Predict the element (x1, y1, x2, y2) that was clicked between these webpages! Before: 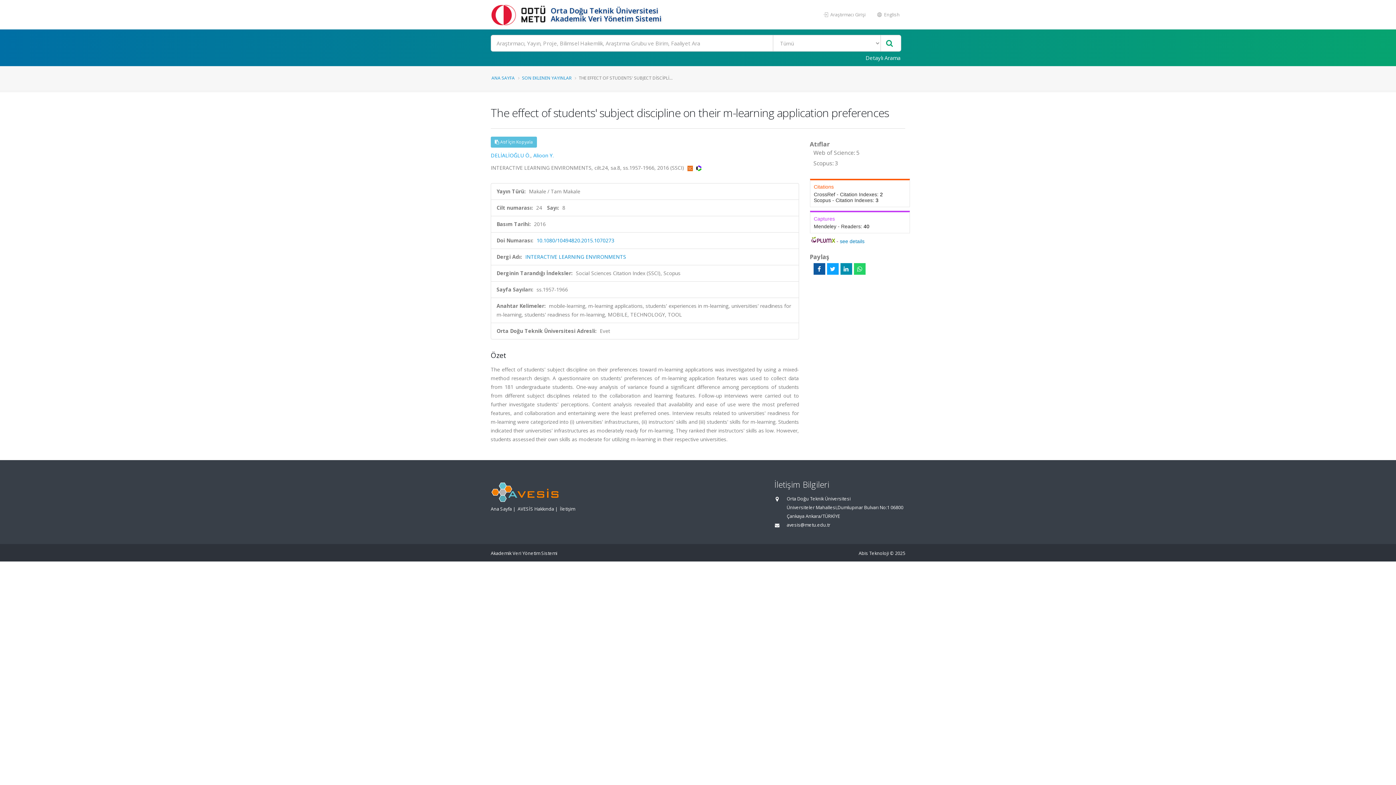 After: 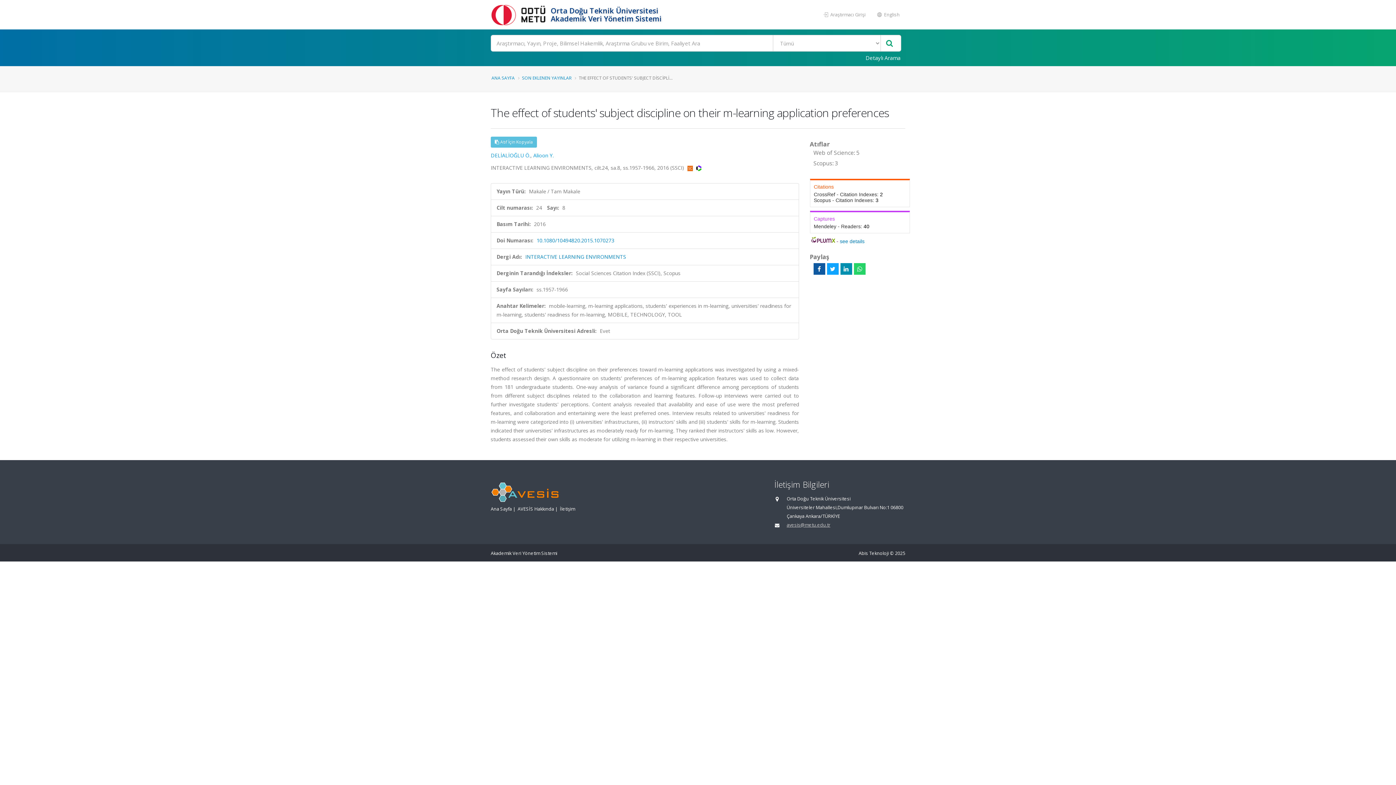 Action: bbox: (786, 522, 830, 528) label: avesis@metu.edu.tr